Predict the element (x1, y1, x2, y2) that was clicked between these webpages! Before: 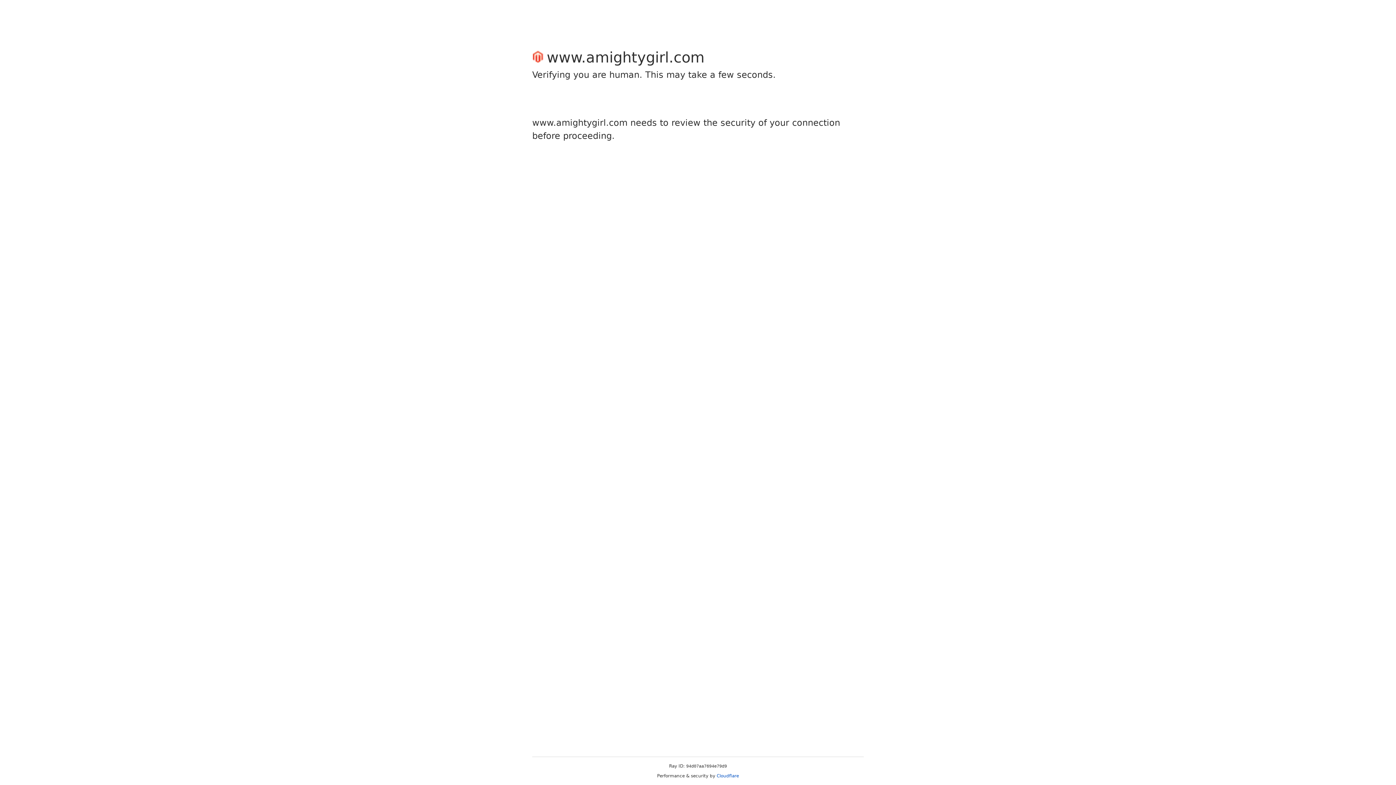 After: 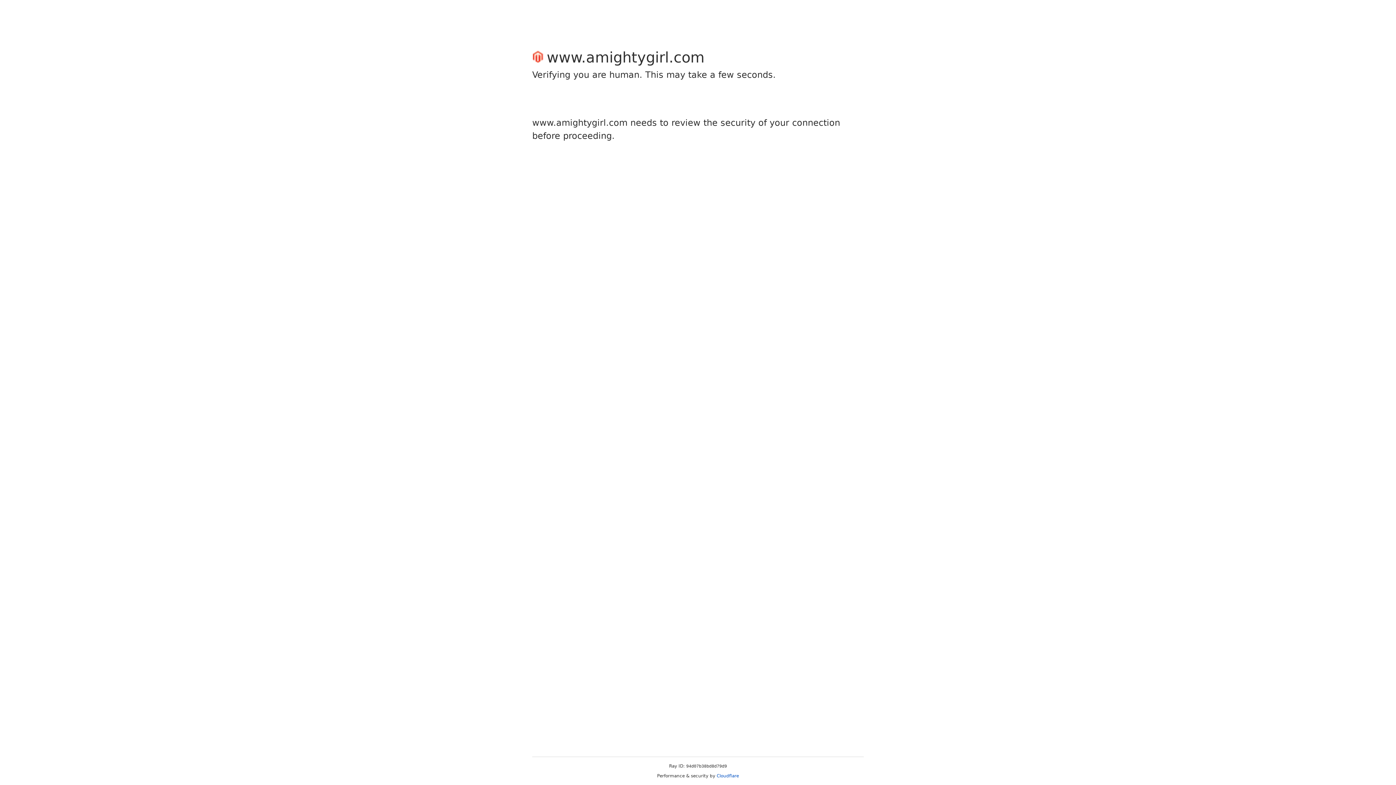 Action: label: Cloudflare bbox: (716, 773, 739, 778)